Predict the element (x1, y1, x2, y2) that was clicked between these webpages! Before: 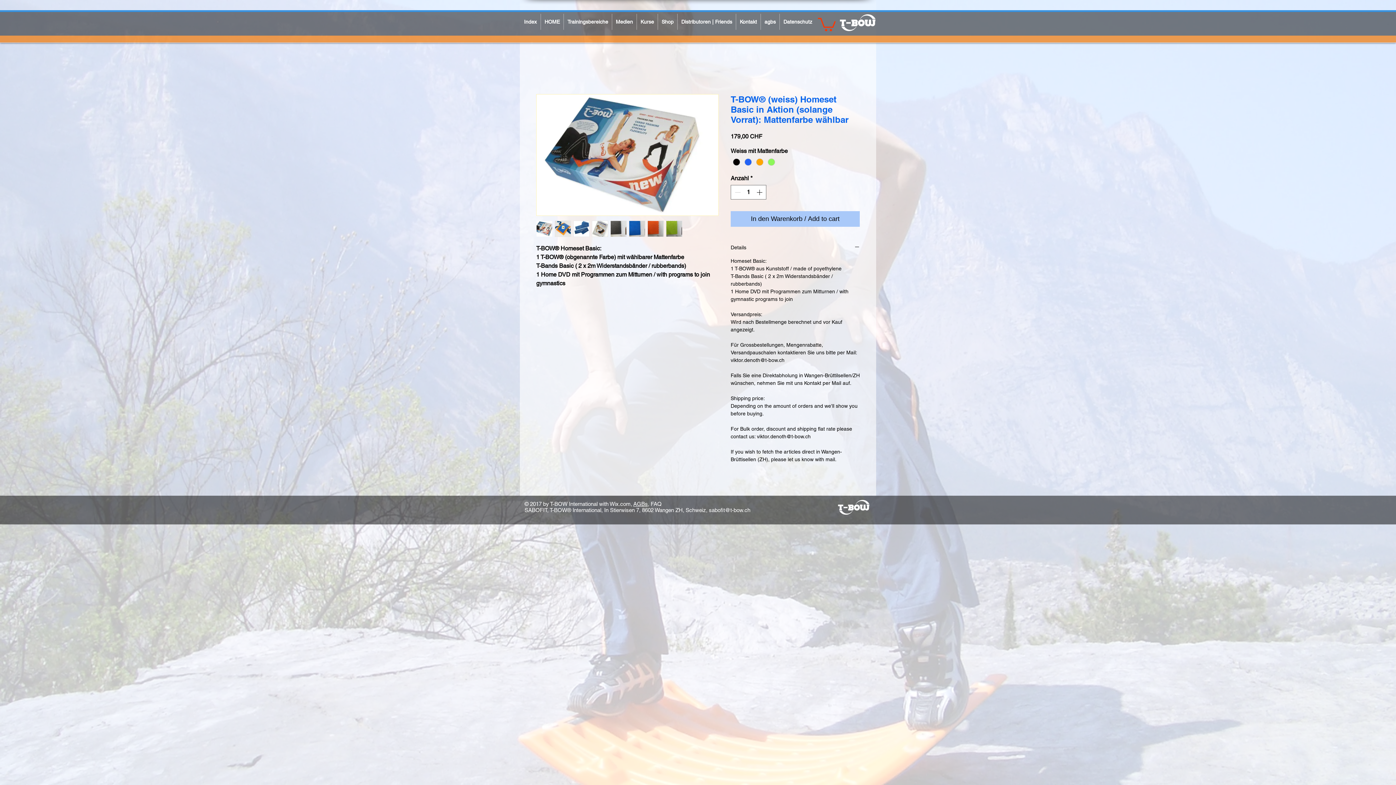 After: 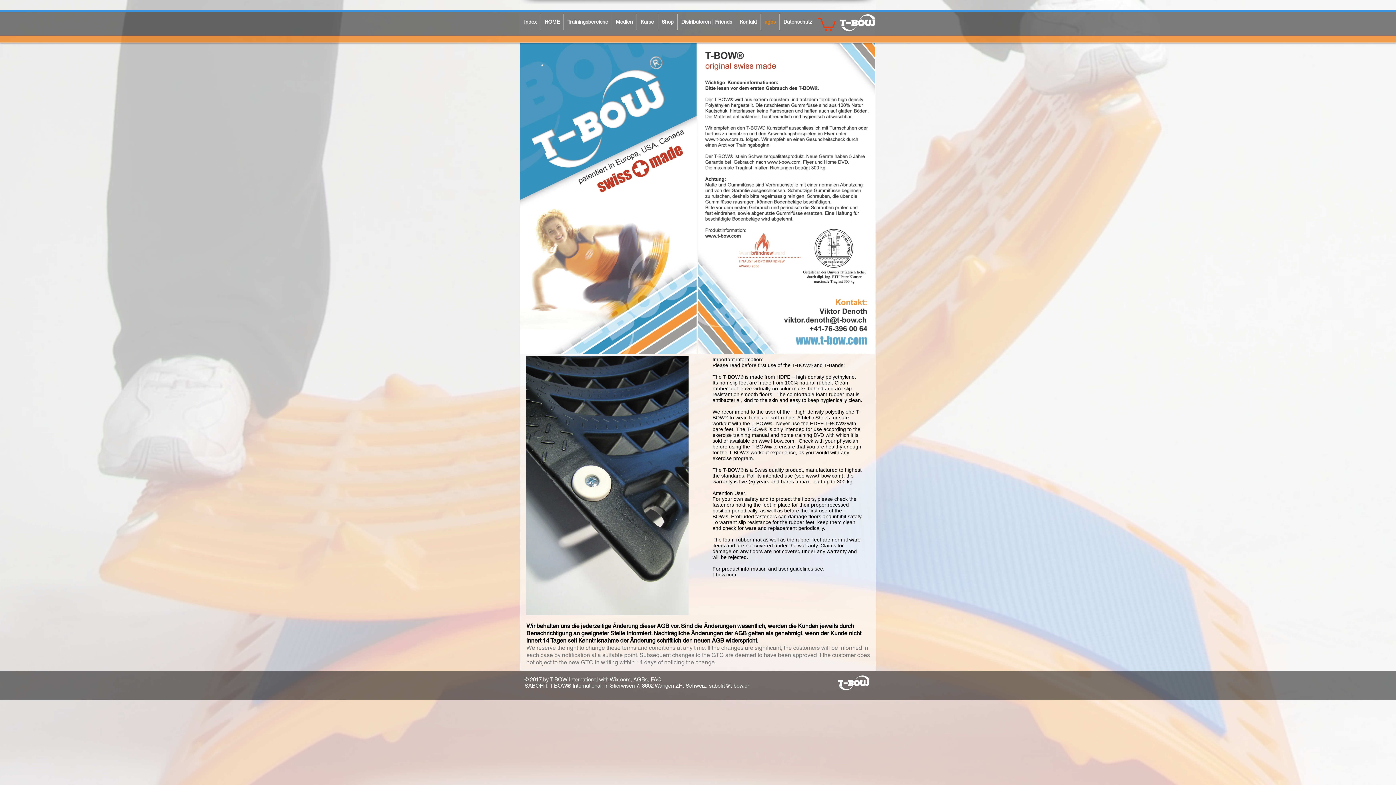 Action: label: agbs bbox: (761, 13, 779, 29)